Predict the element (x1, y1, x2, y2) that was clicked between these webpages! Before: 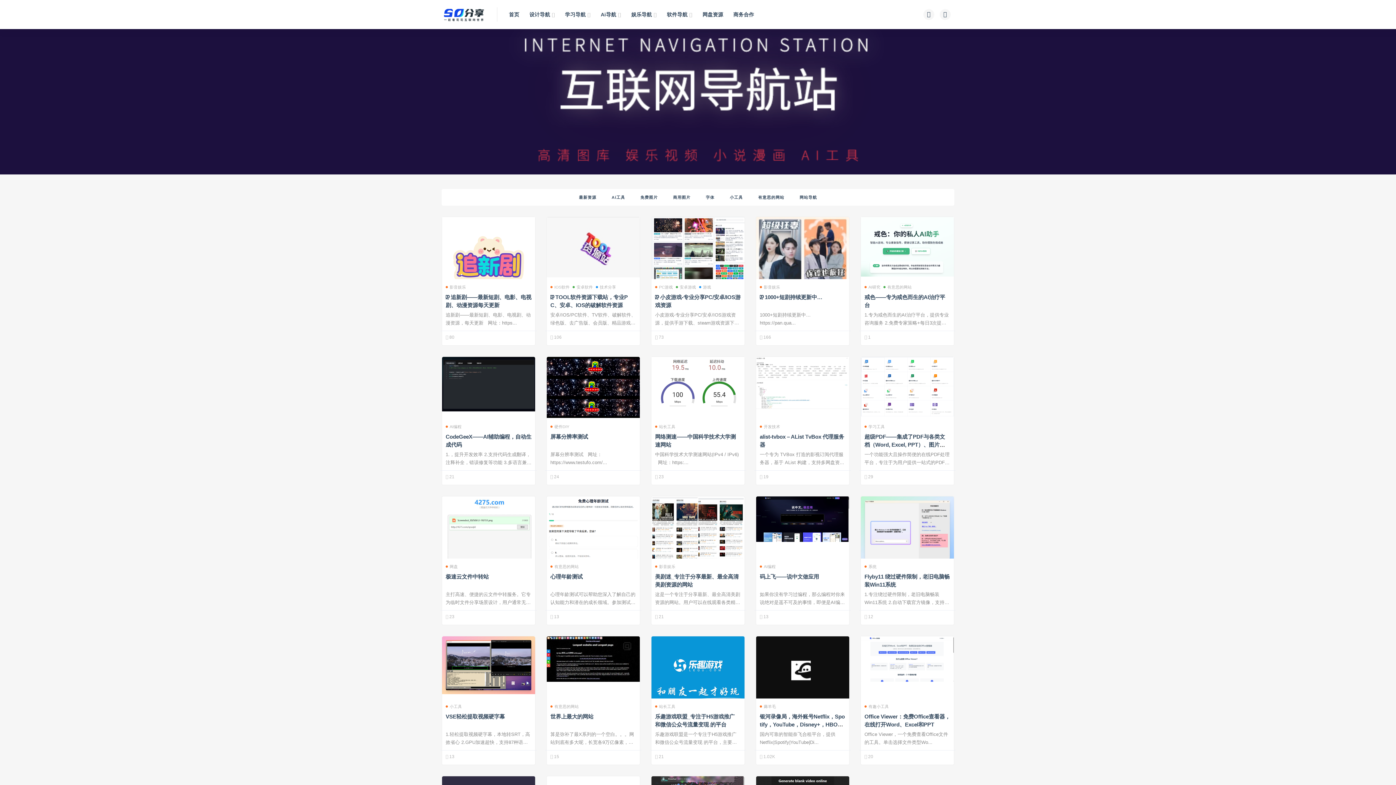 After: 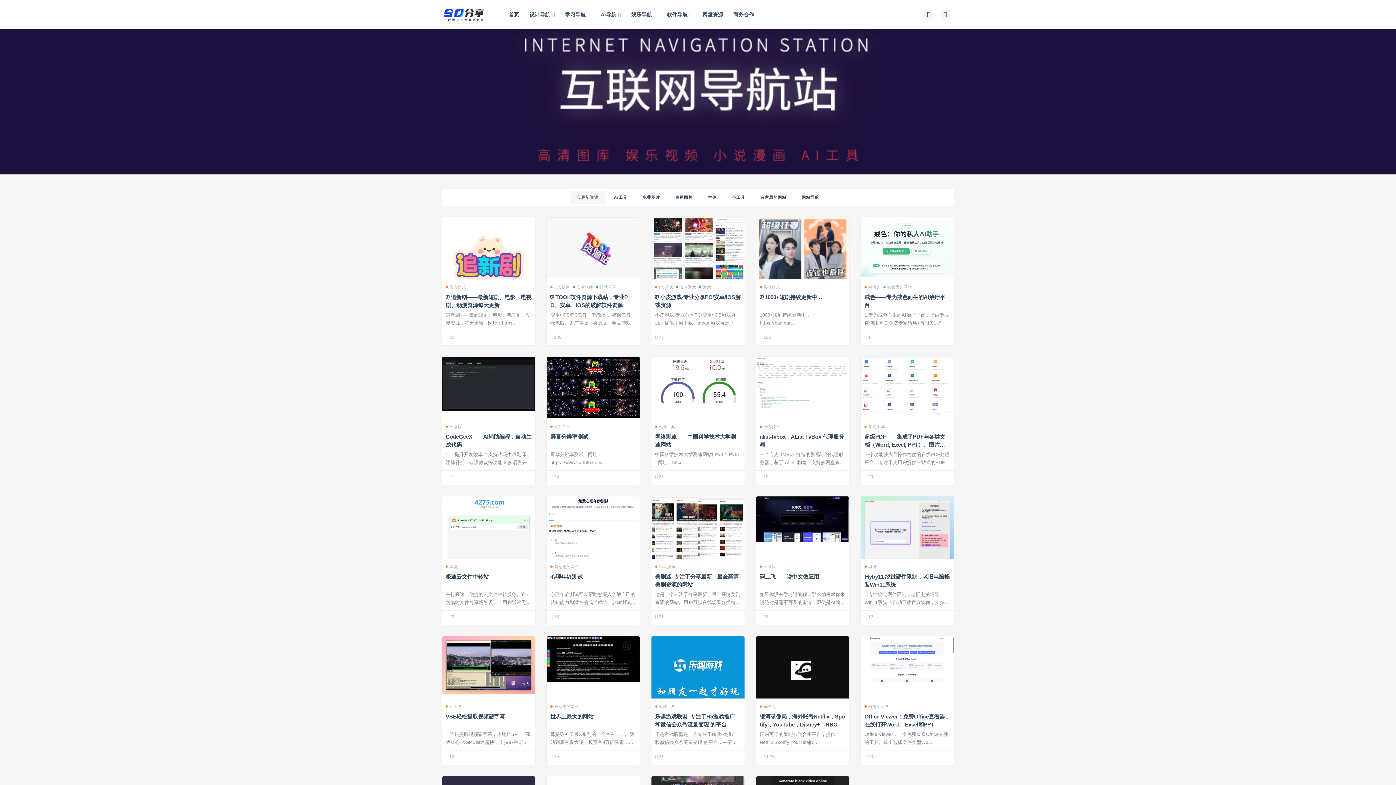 Action: bbox: (572, 190, 603, 204) label: 最新资源